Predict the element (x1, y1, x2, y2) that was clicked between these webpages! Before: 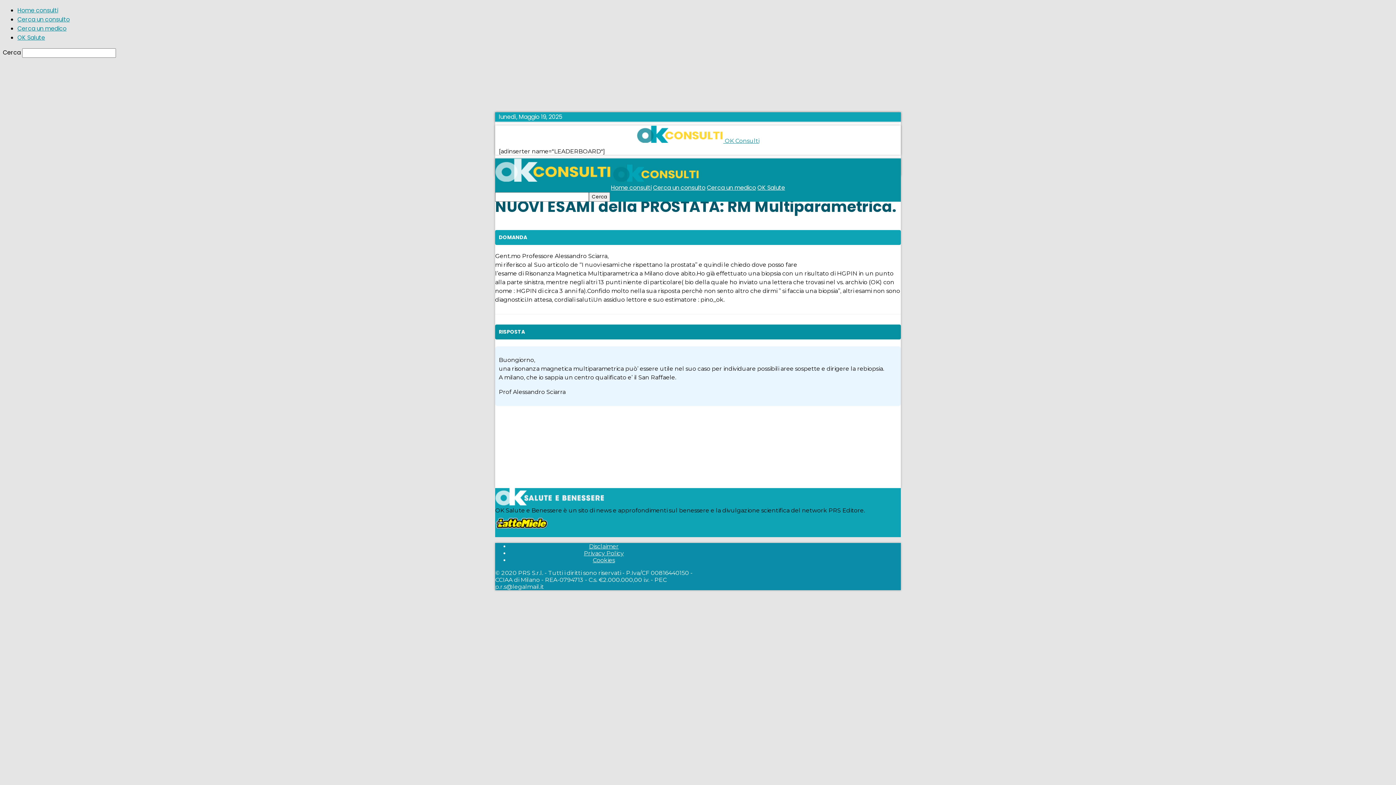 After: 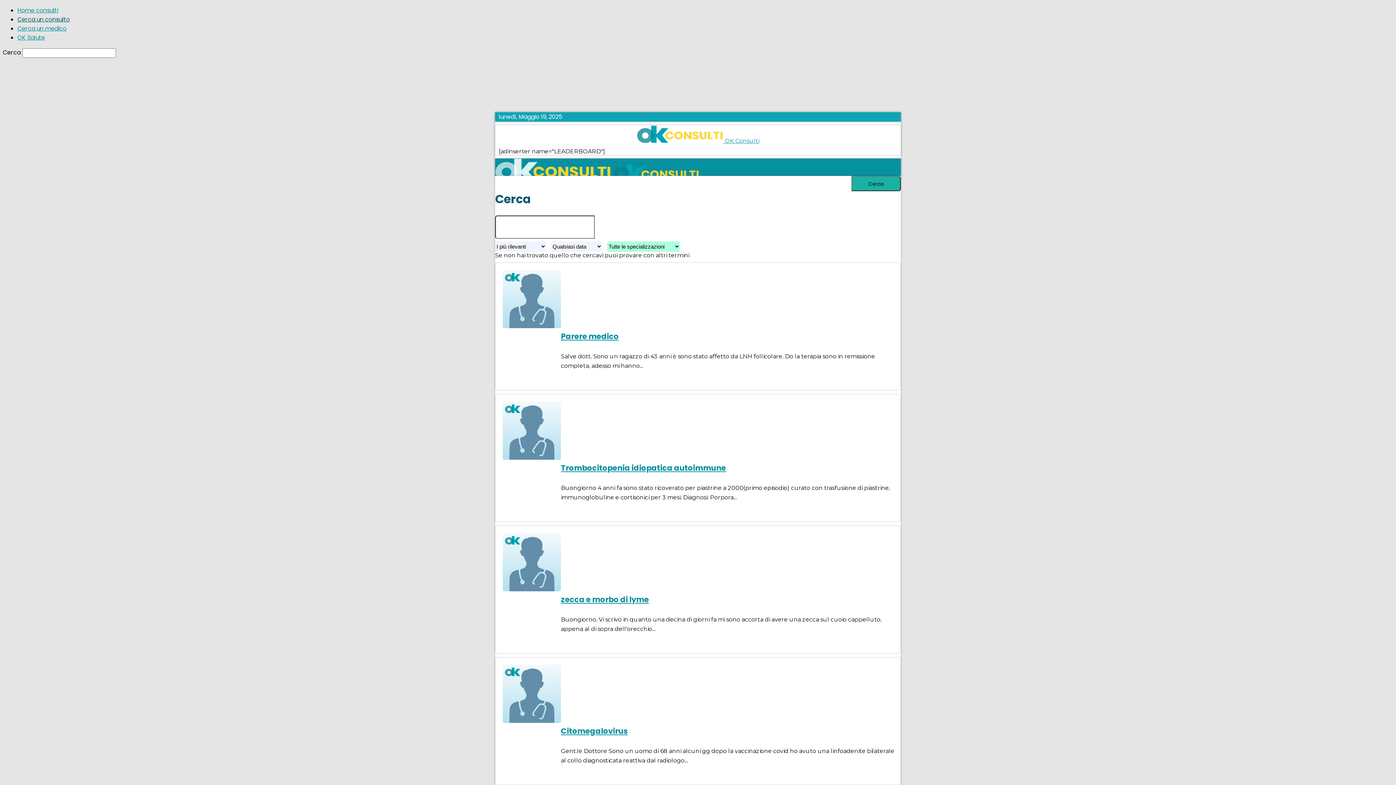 Action: label: Cerca un consulto bbox: (17, 15, 69, 23)